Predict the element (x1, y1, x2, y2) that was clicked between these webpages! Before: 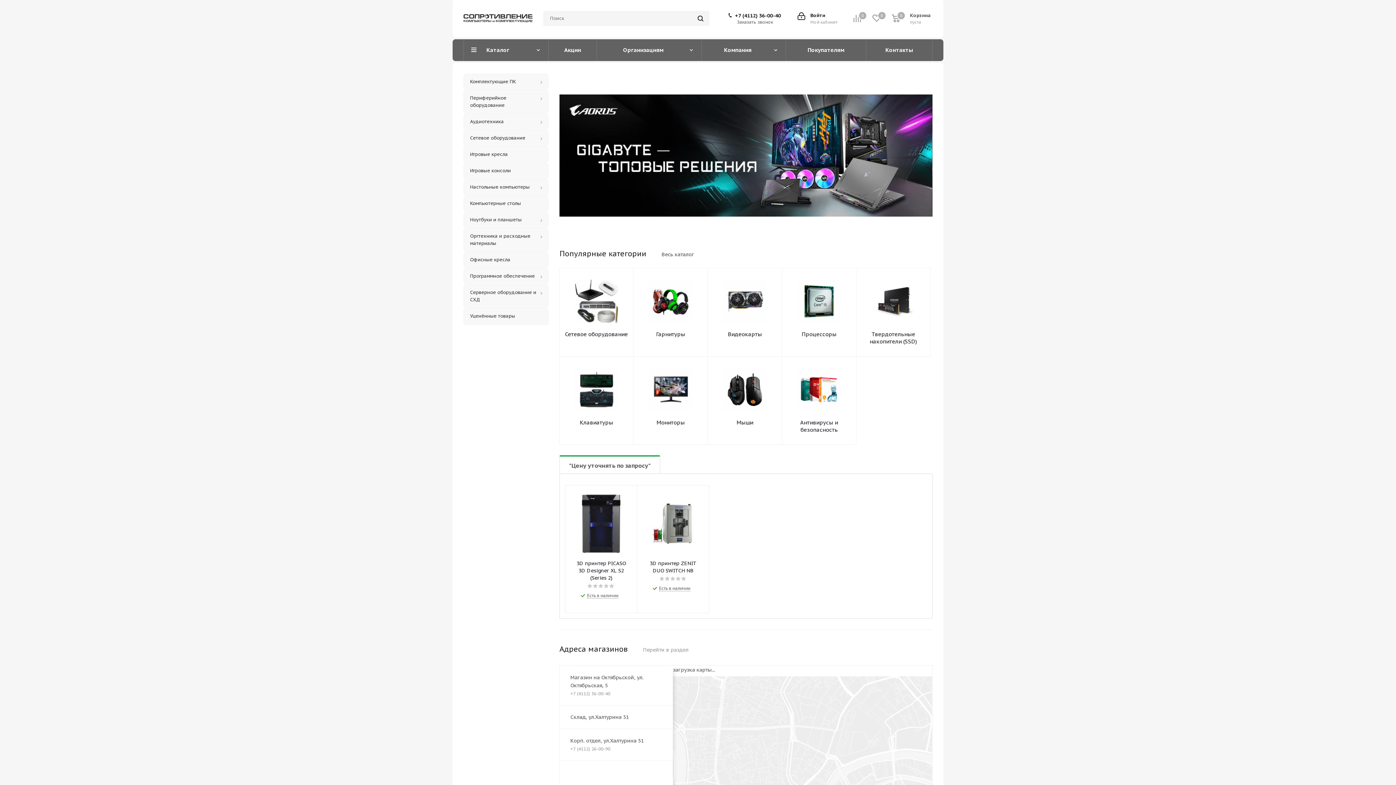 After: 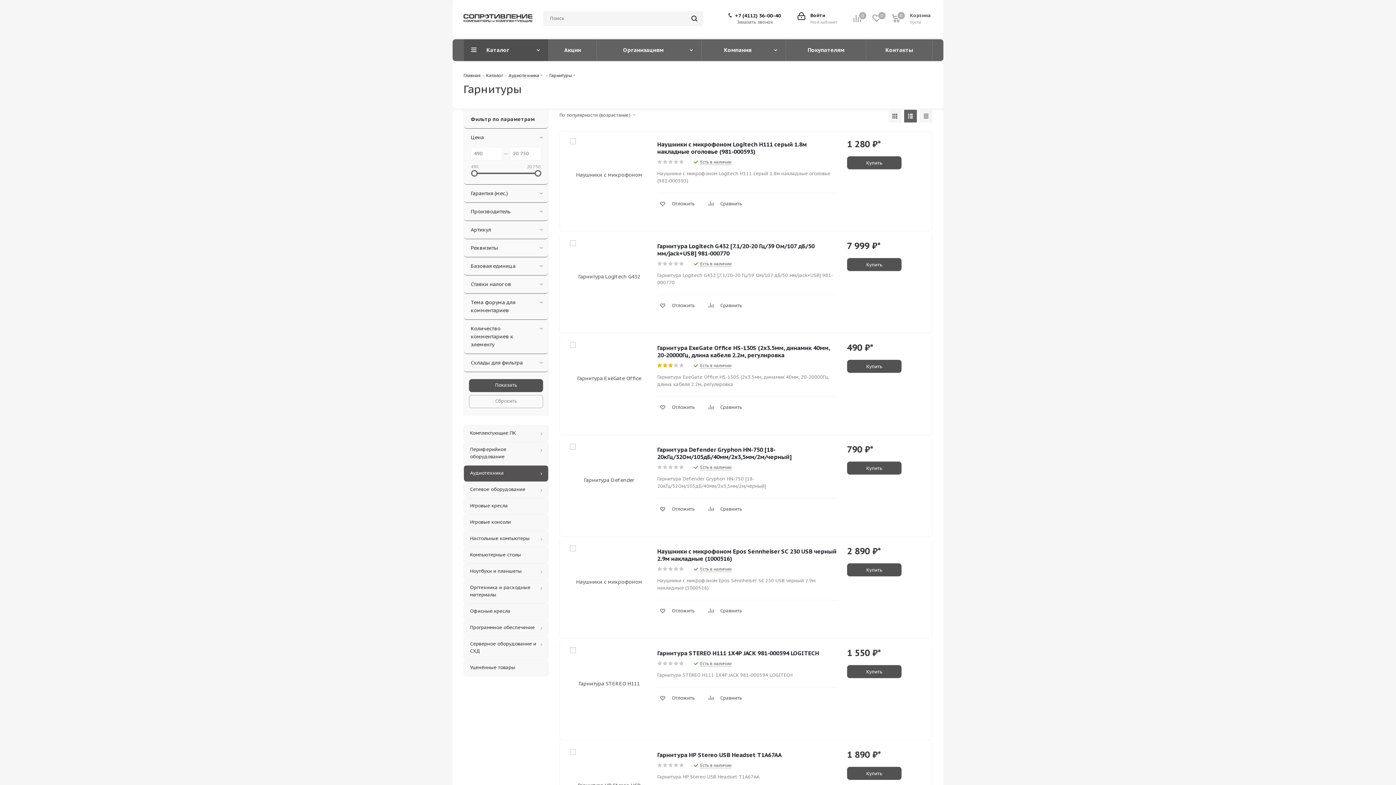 Action: bbox: (637, 330, 704, 338) label: Гарнитуры